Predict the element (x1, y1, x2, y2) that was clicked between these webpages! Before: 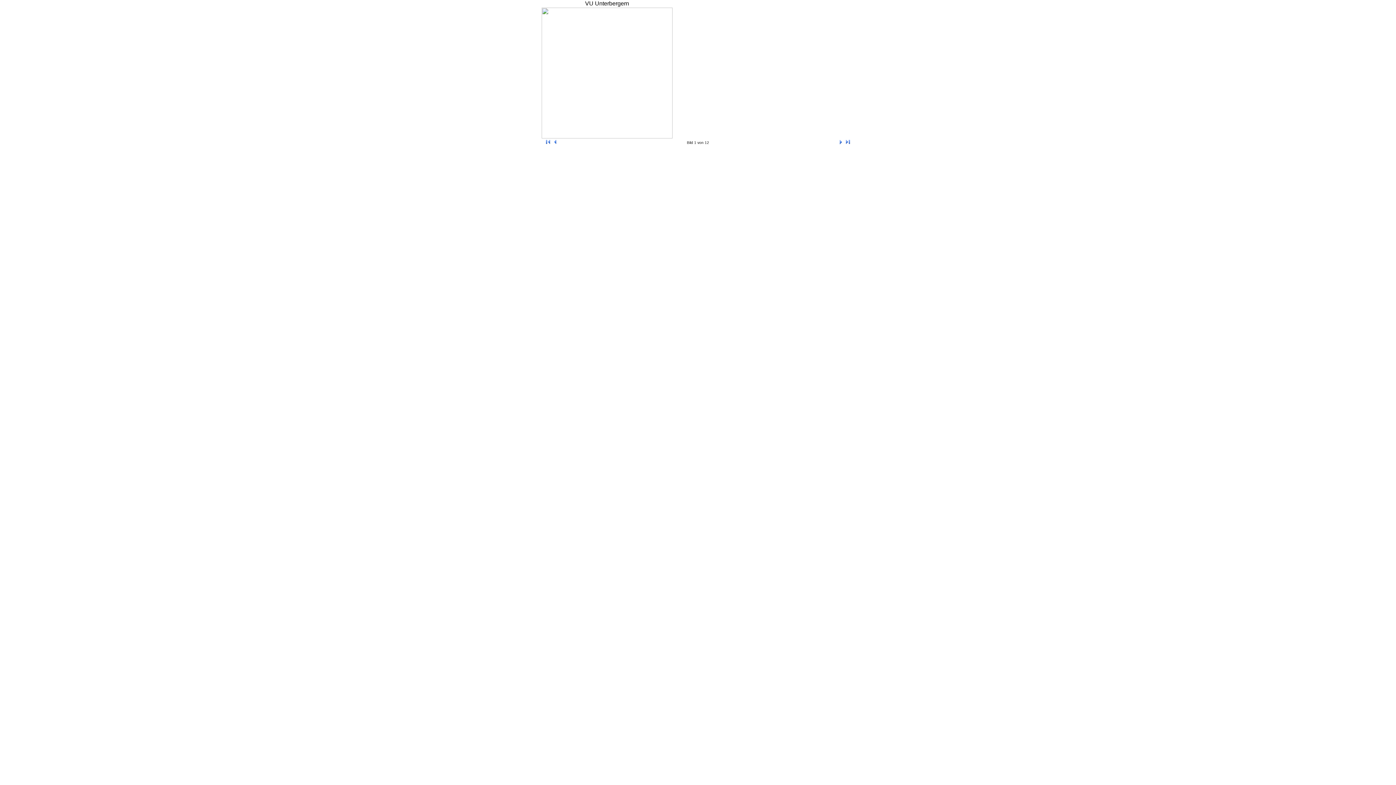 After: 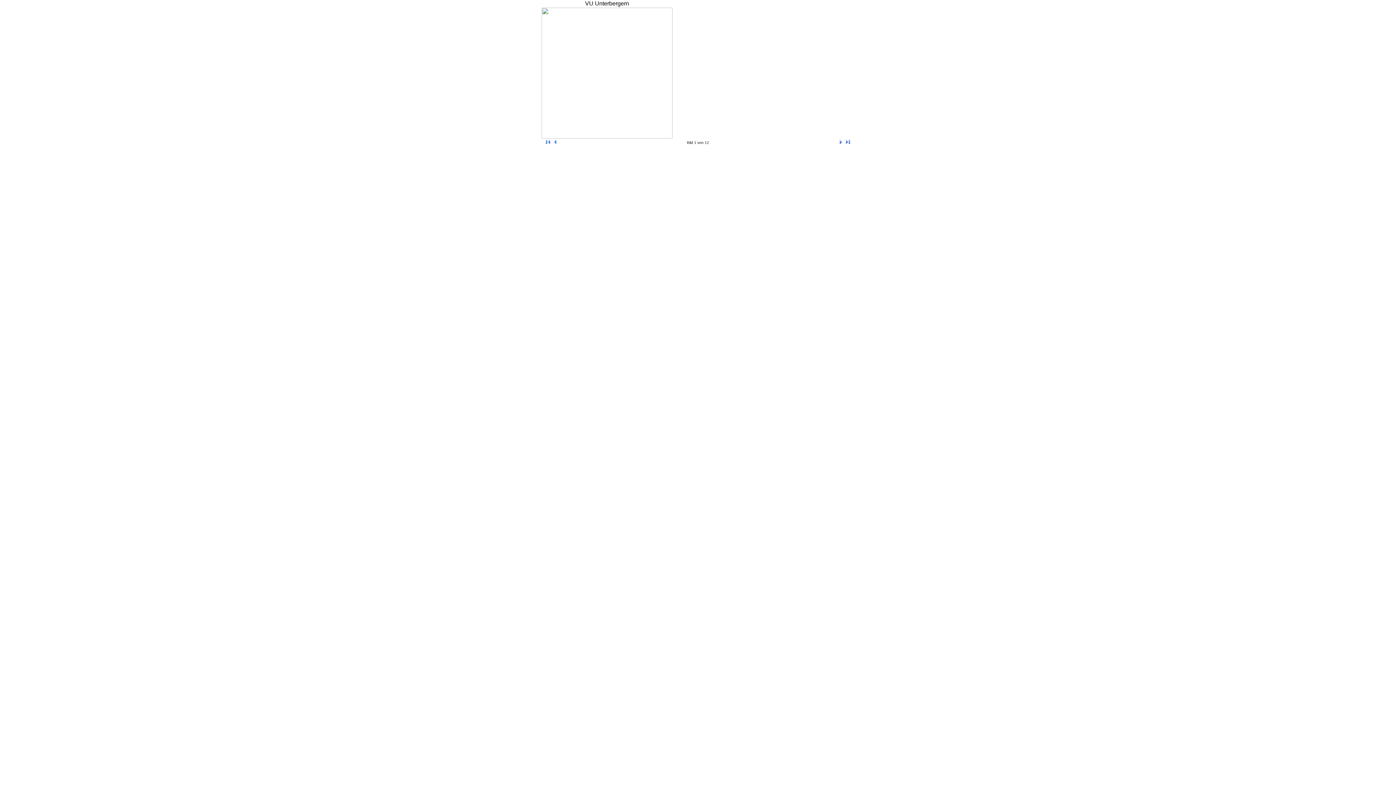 Action: bbox: (541, 133, 672, 139)